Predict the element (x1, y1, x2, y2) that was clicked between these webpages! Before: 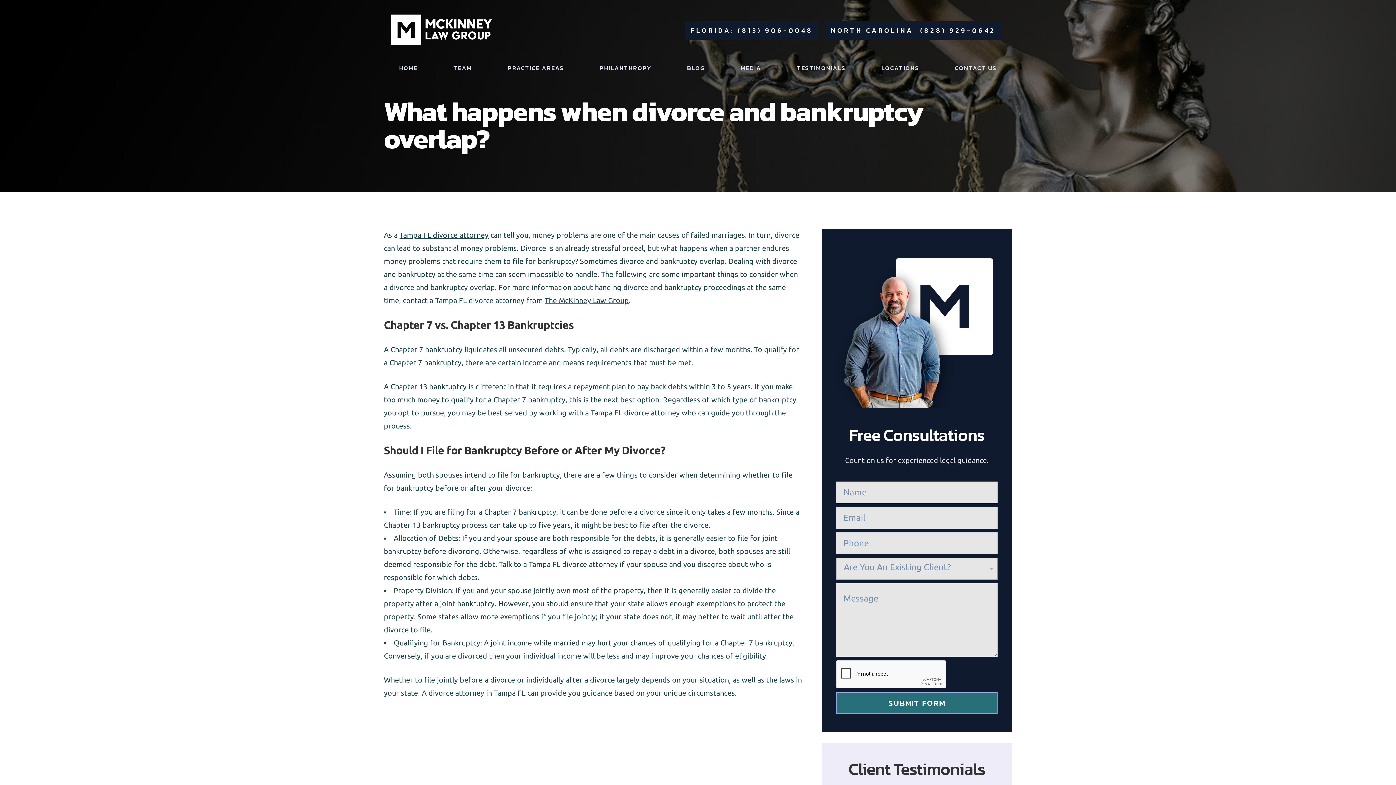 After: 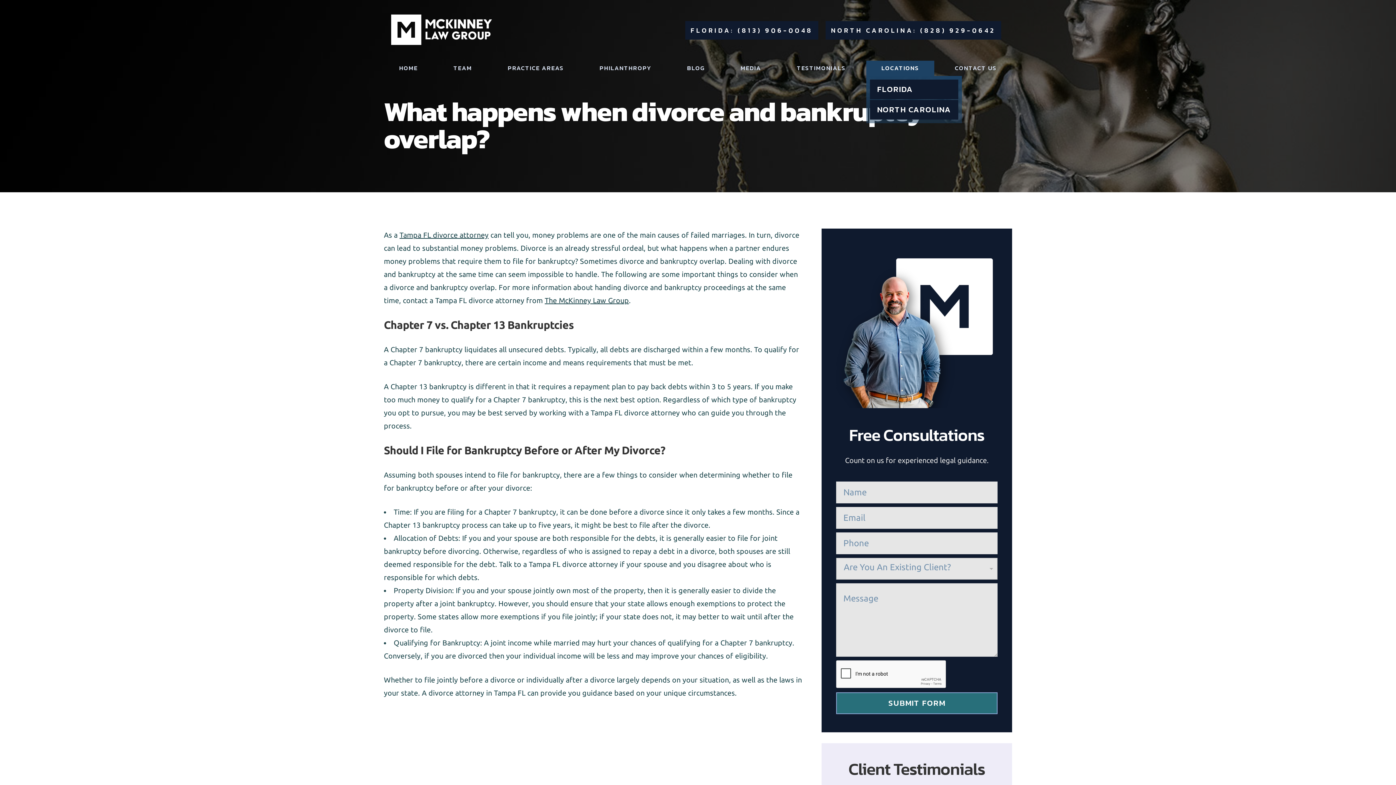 Action: bbox: (881, 63, 919, 72) label: LOCATIONS